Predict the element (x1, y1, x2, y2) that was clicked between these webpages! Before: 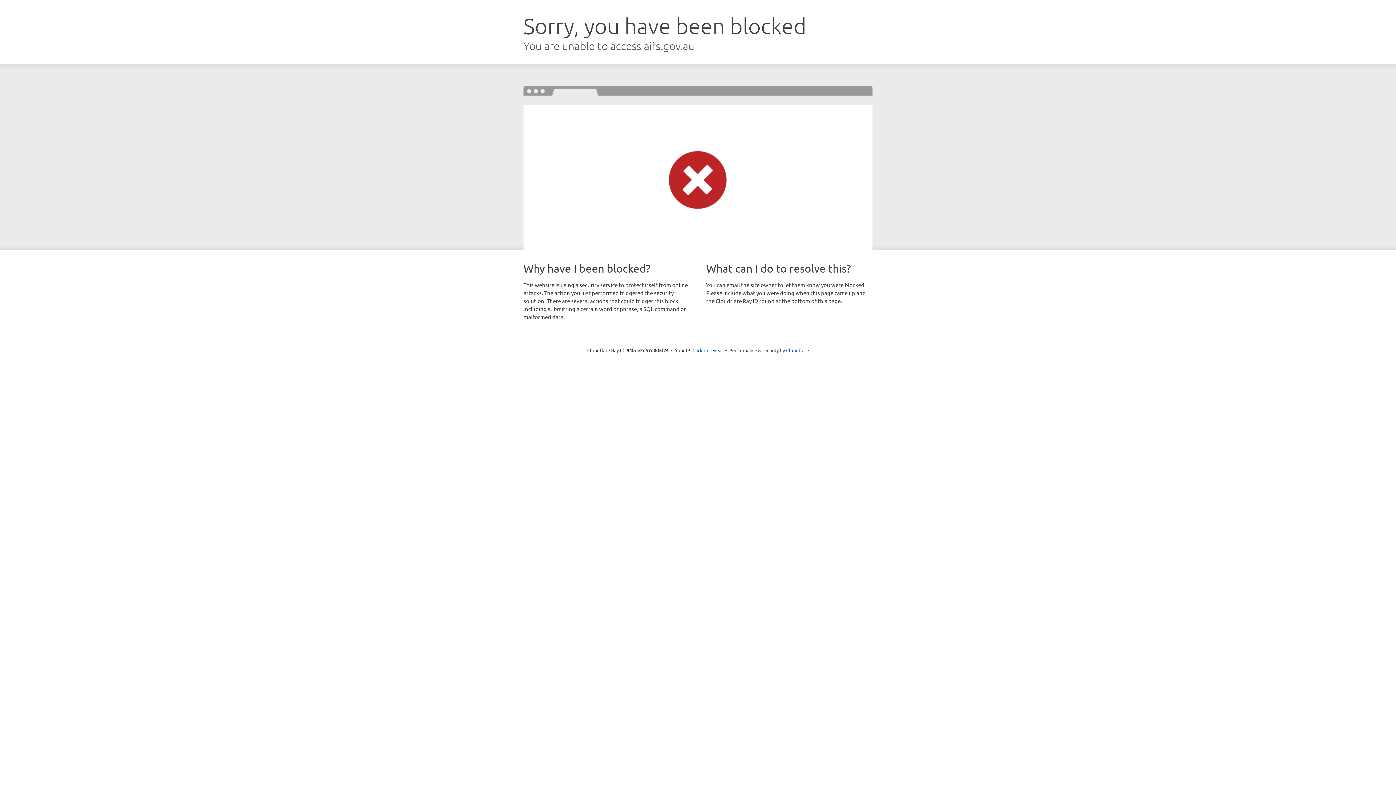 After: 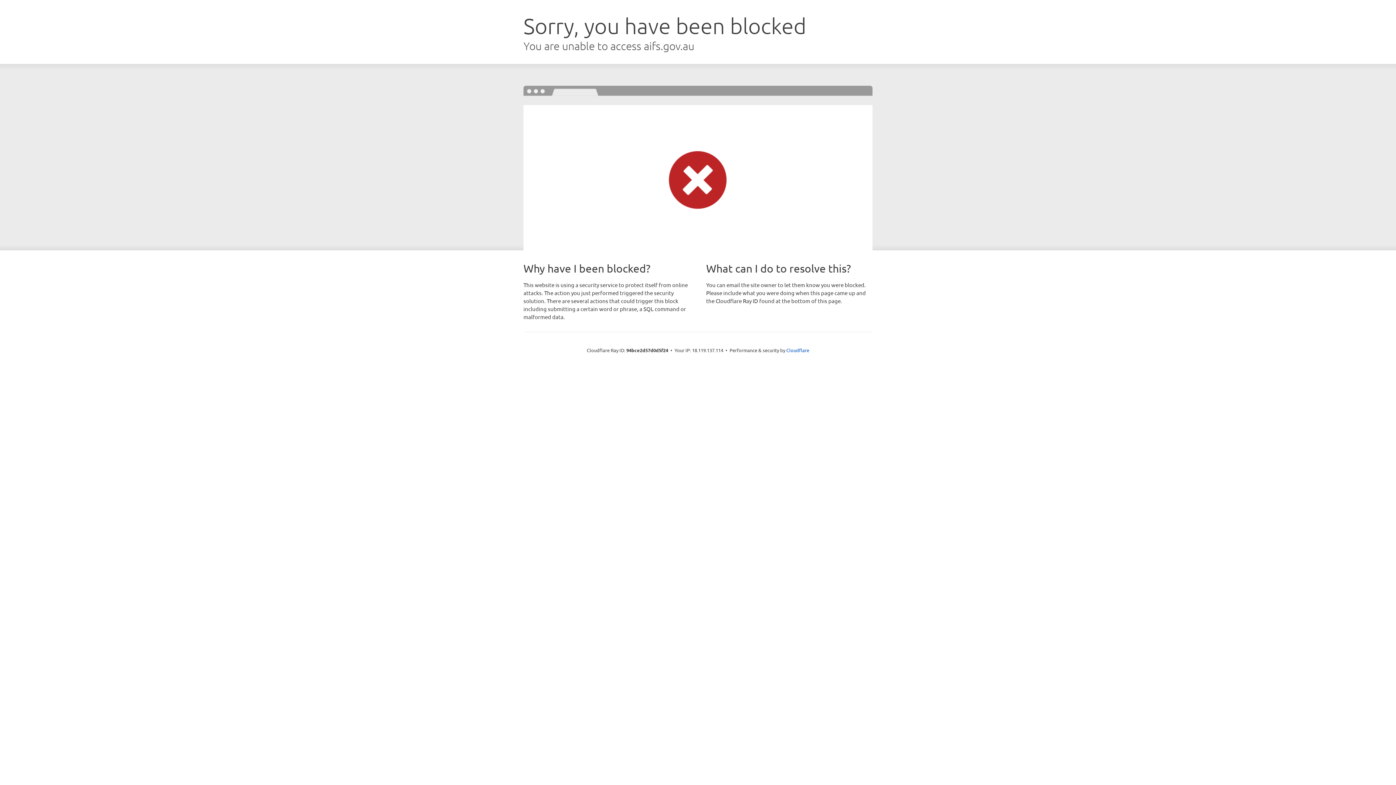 Action: bbox: (692, 346, 723, 353) label: Click to reveal